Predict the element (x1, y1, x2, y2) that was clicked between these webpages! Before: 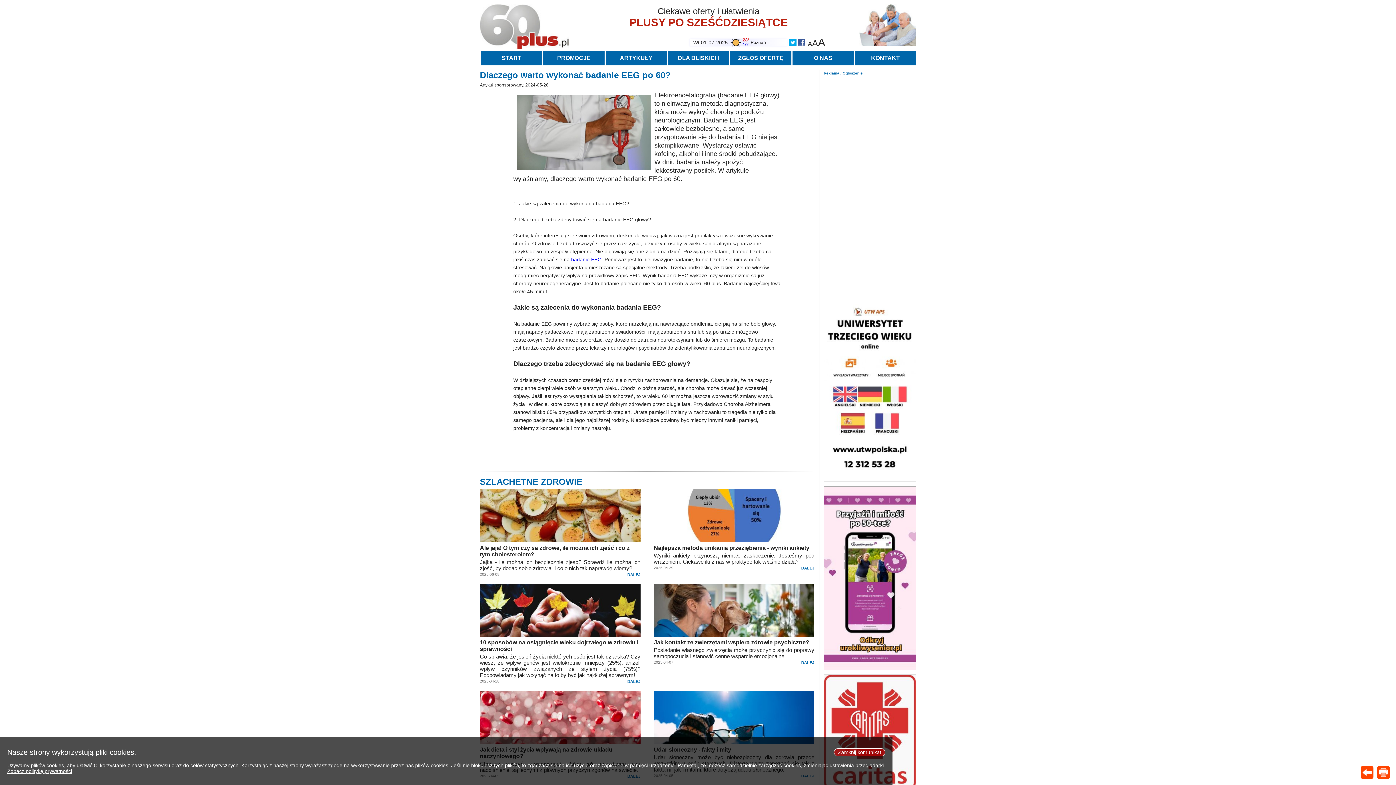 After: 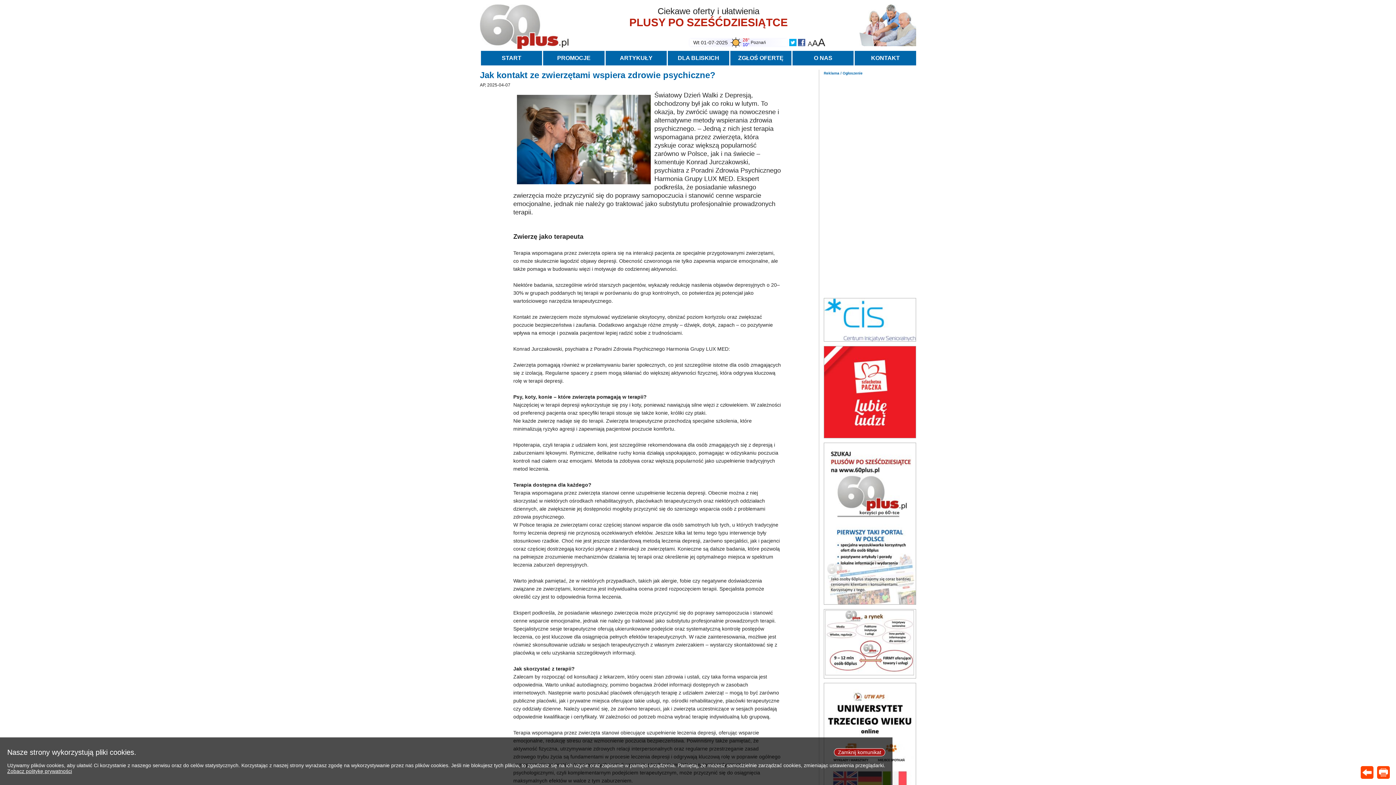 Action: bbox: (653, 584, 814, 665) label: Jak kontakt ze zwierzętami wspiera zdrowie psychiczne?
Posiadanie własnego zwierzęcia może przyczynić się do poprawy samopoczucia i stanowić cenne wsparcie emocjonalne.
2025-04-07
DALEJ